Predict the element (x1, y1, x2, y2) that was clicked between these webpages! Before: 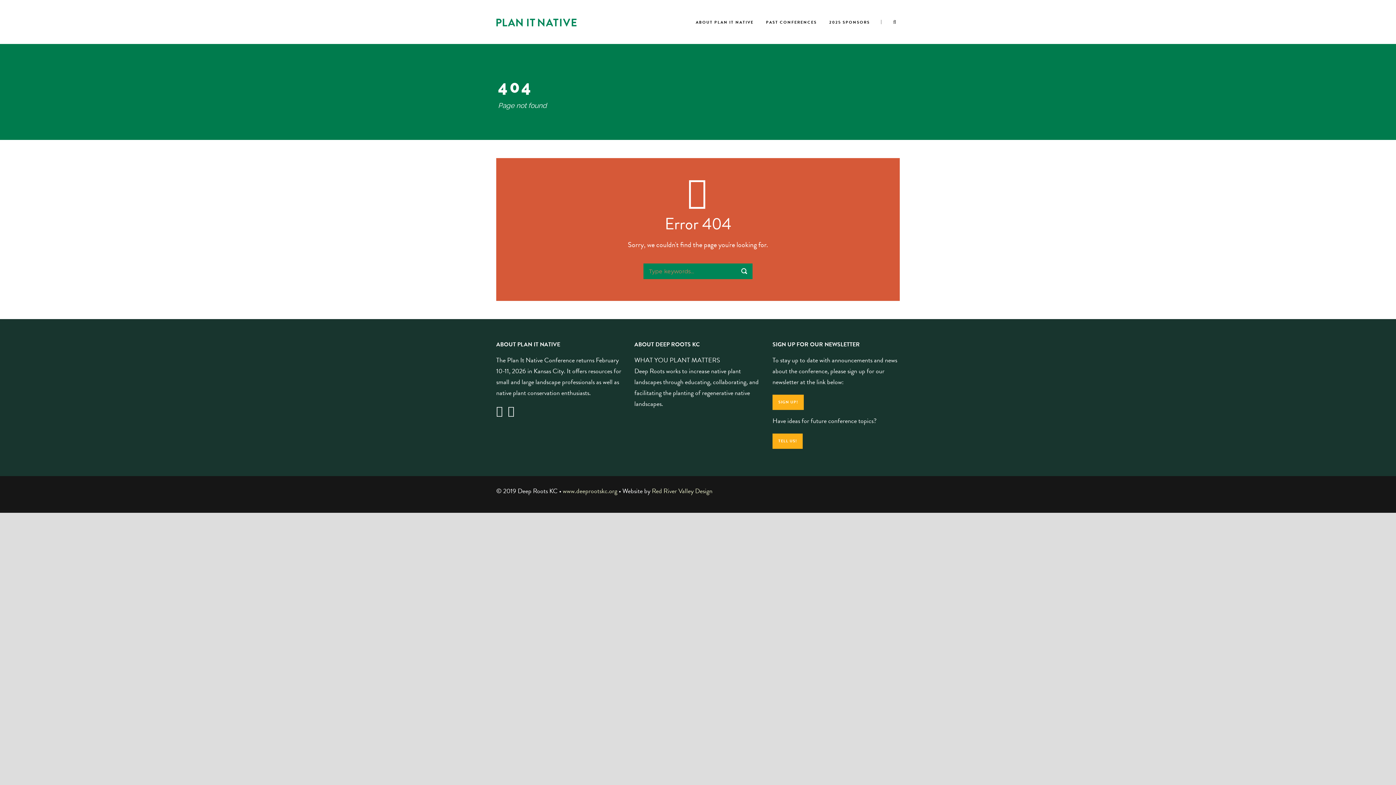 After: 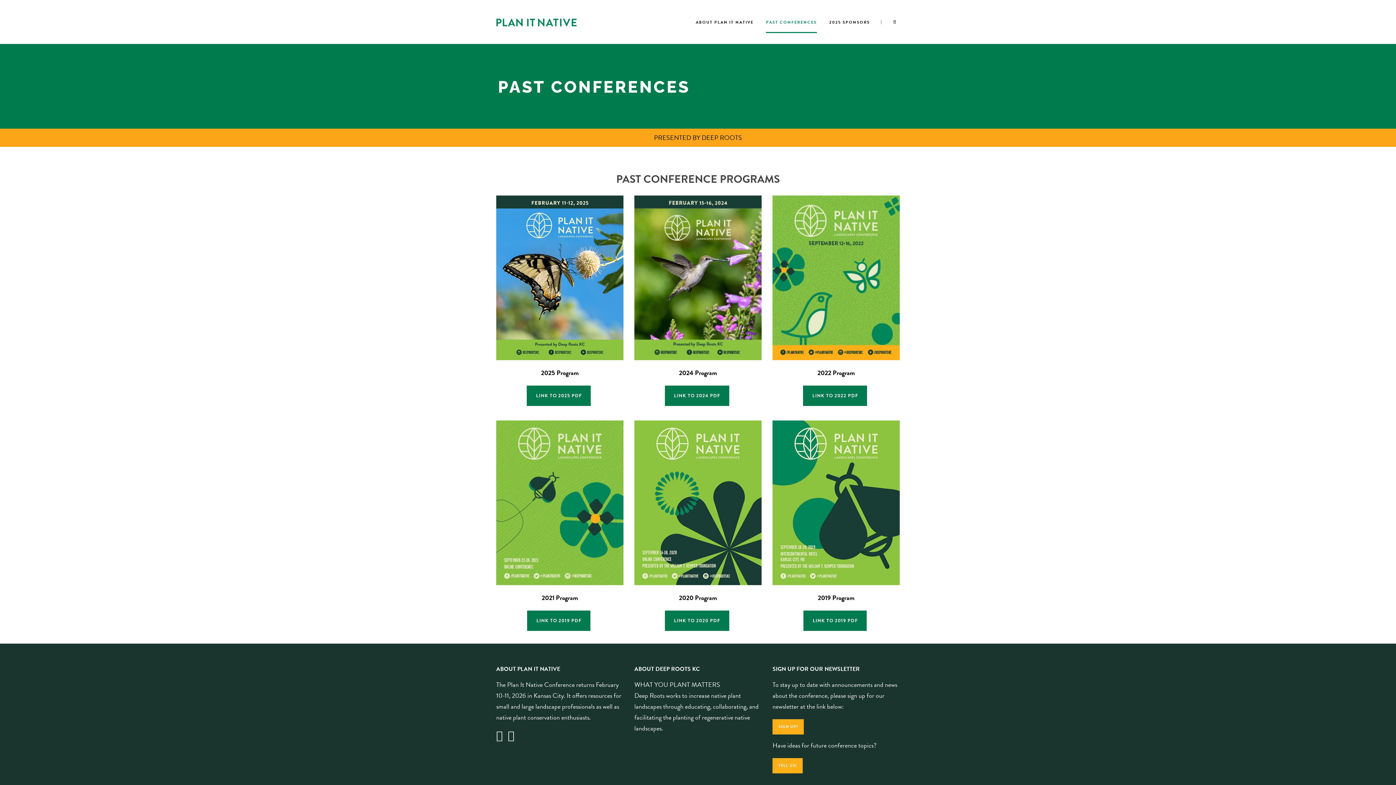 Action: label: PAST CONFERENCES bbox: (766, 19, 817, 39)